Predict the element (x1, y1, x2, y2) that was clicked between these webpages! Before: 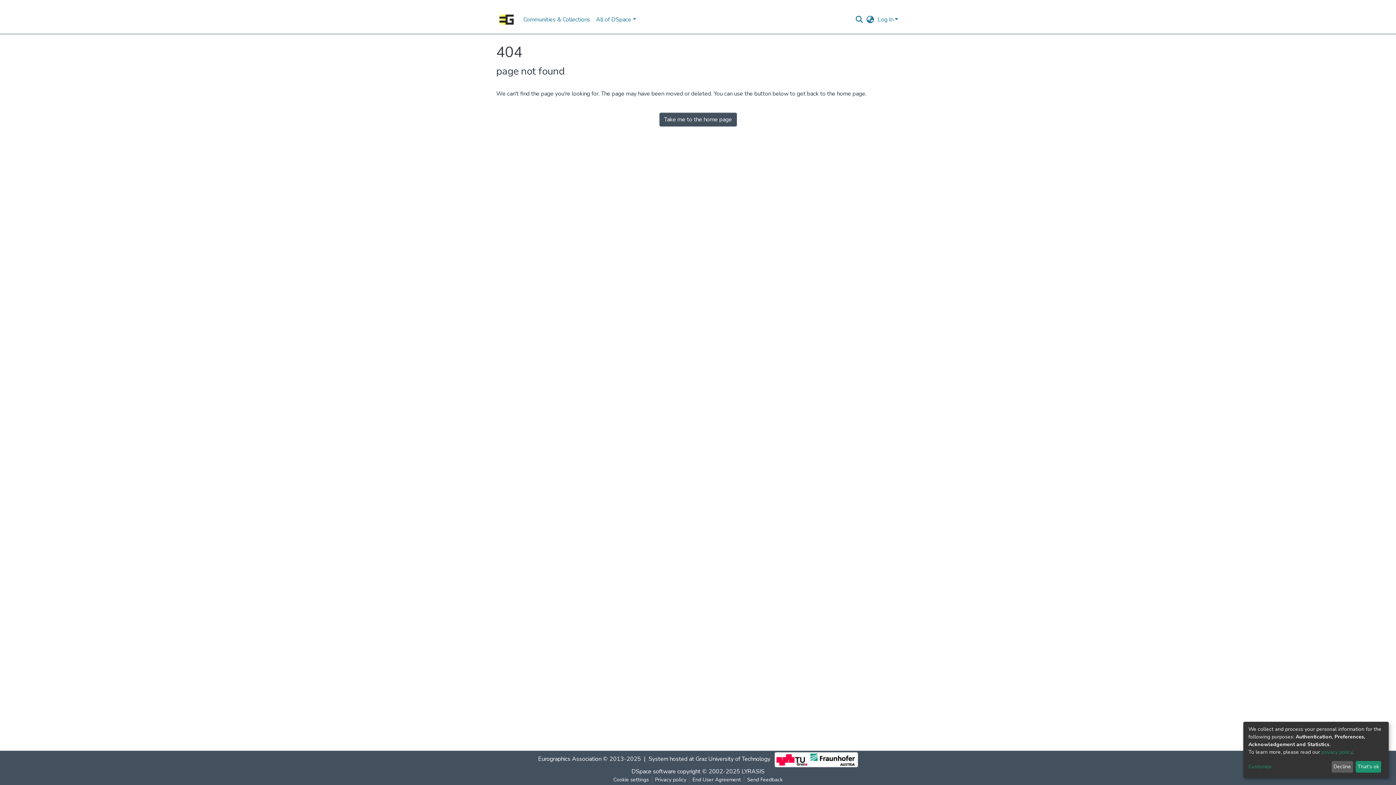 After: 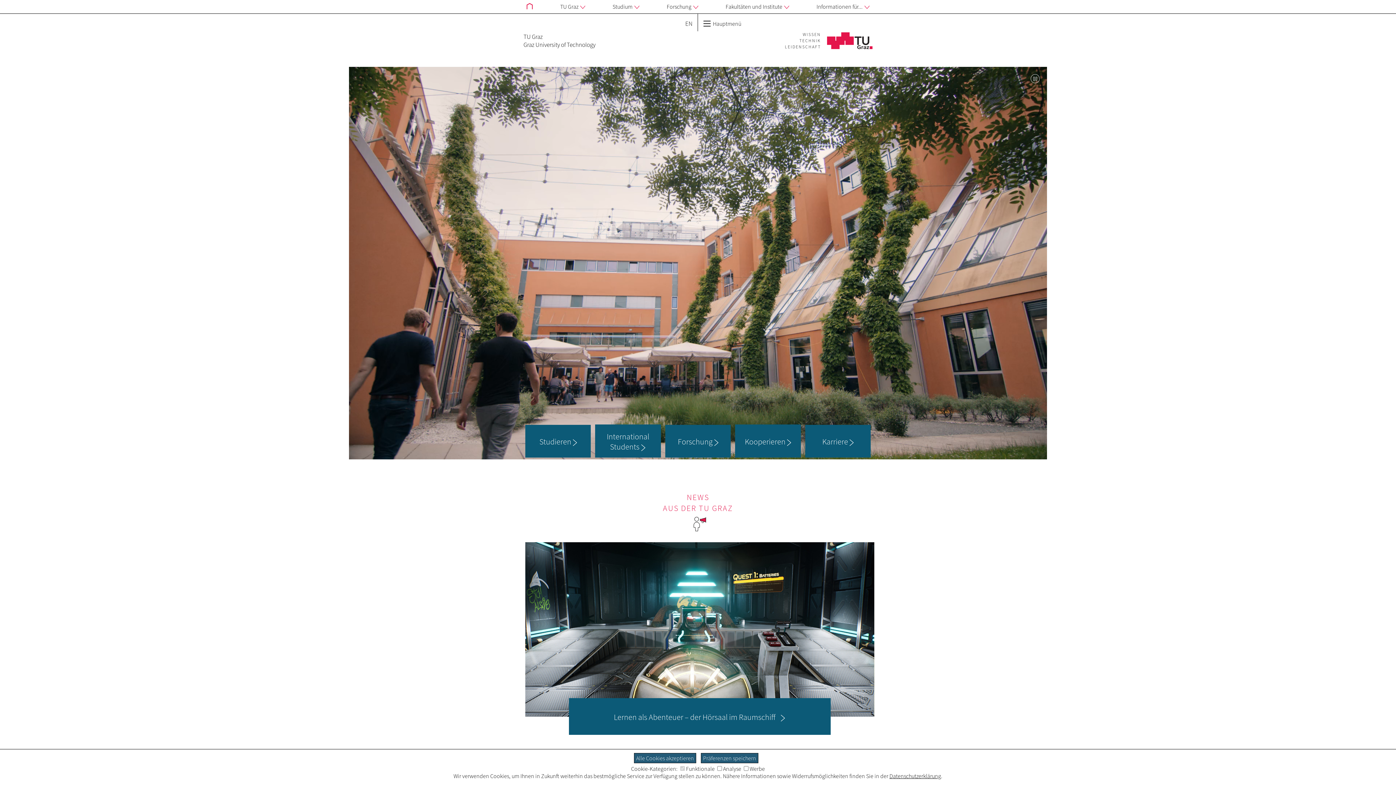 Action: label: Graz University of Technology bbox: (695, 755, 770, 763)